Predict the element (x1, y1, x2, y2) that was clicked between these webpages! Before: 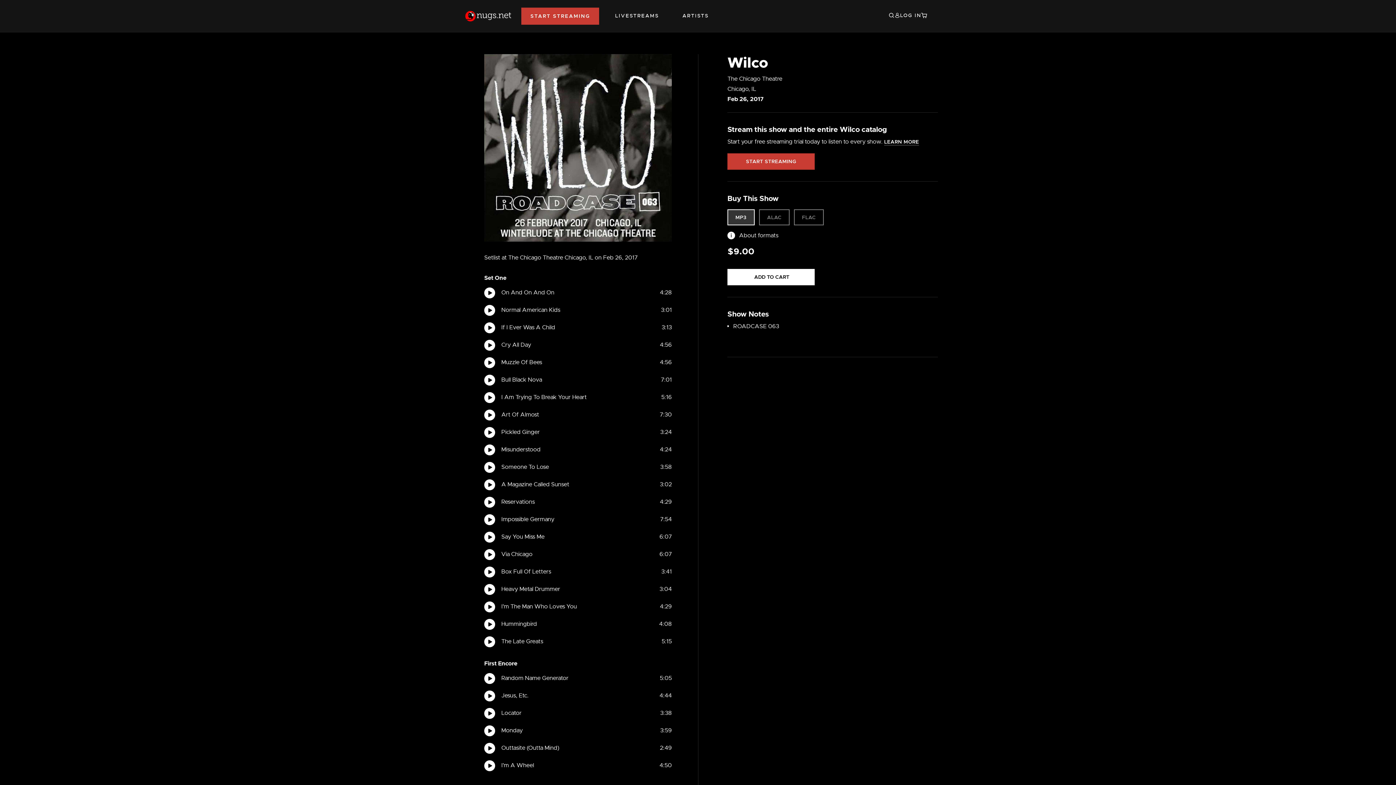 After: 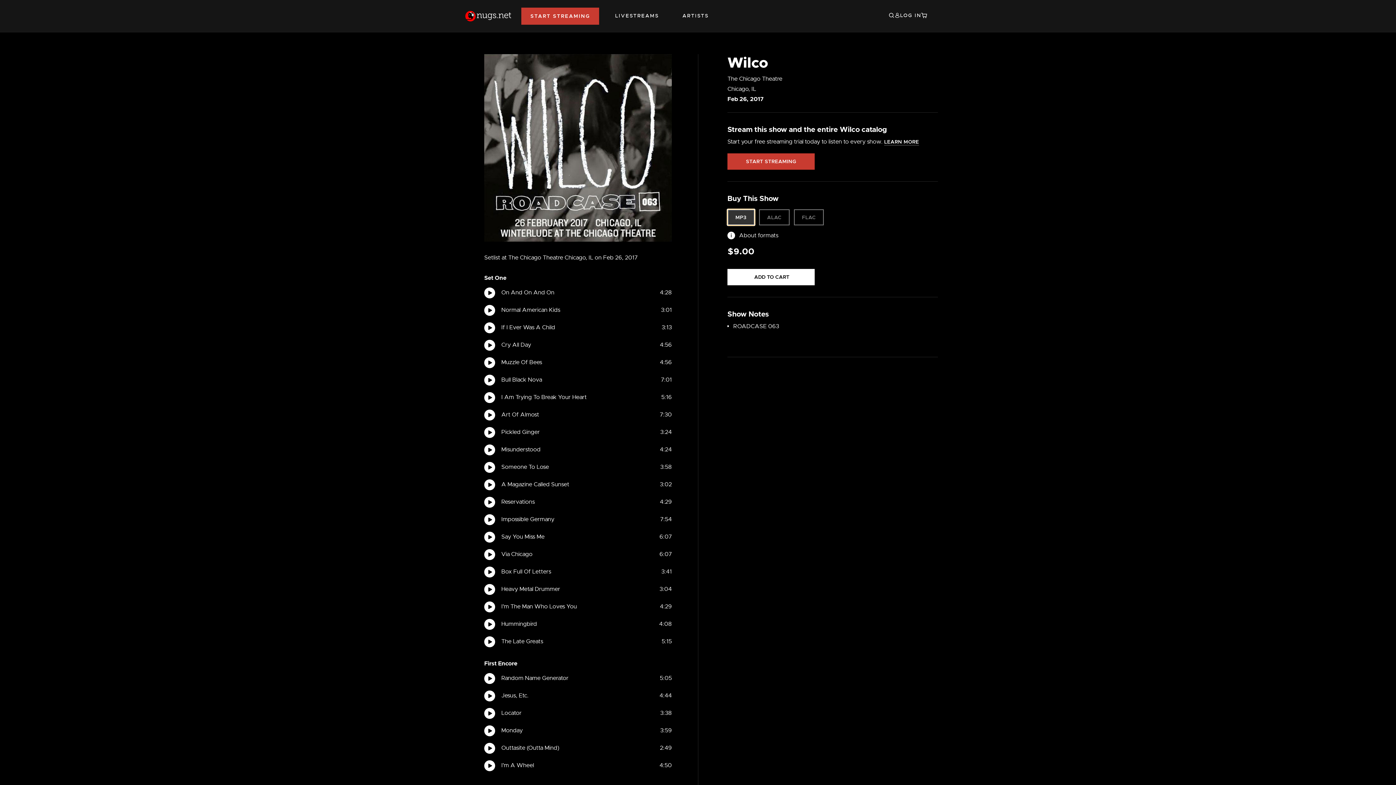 Action: label: Select Format MP3 bbox: (727, 209, 754, 225)